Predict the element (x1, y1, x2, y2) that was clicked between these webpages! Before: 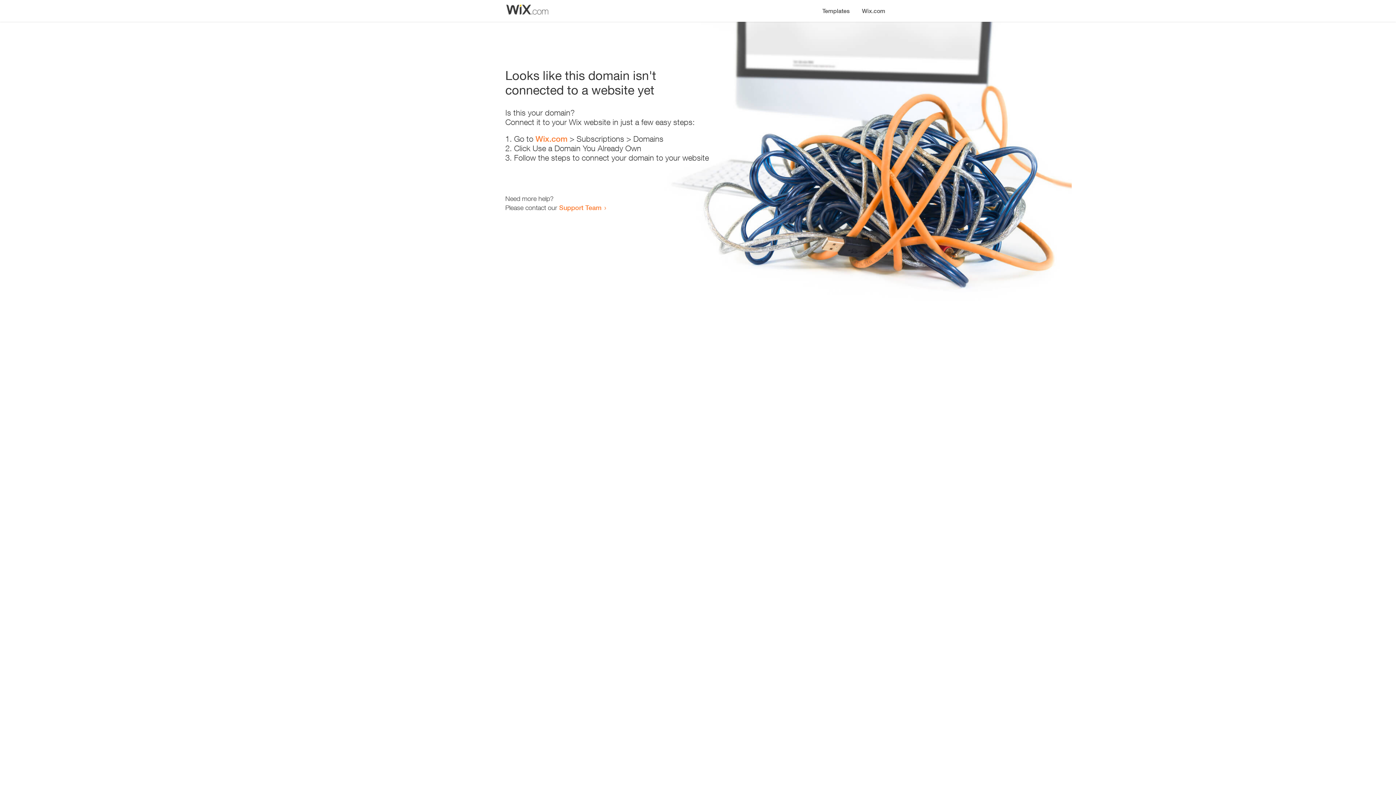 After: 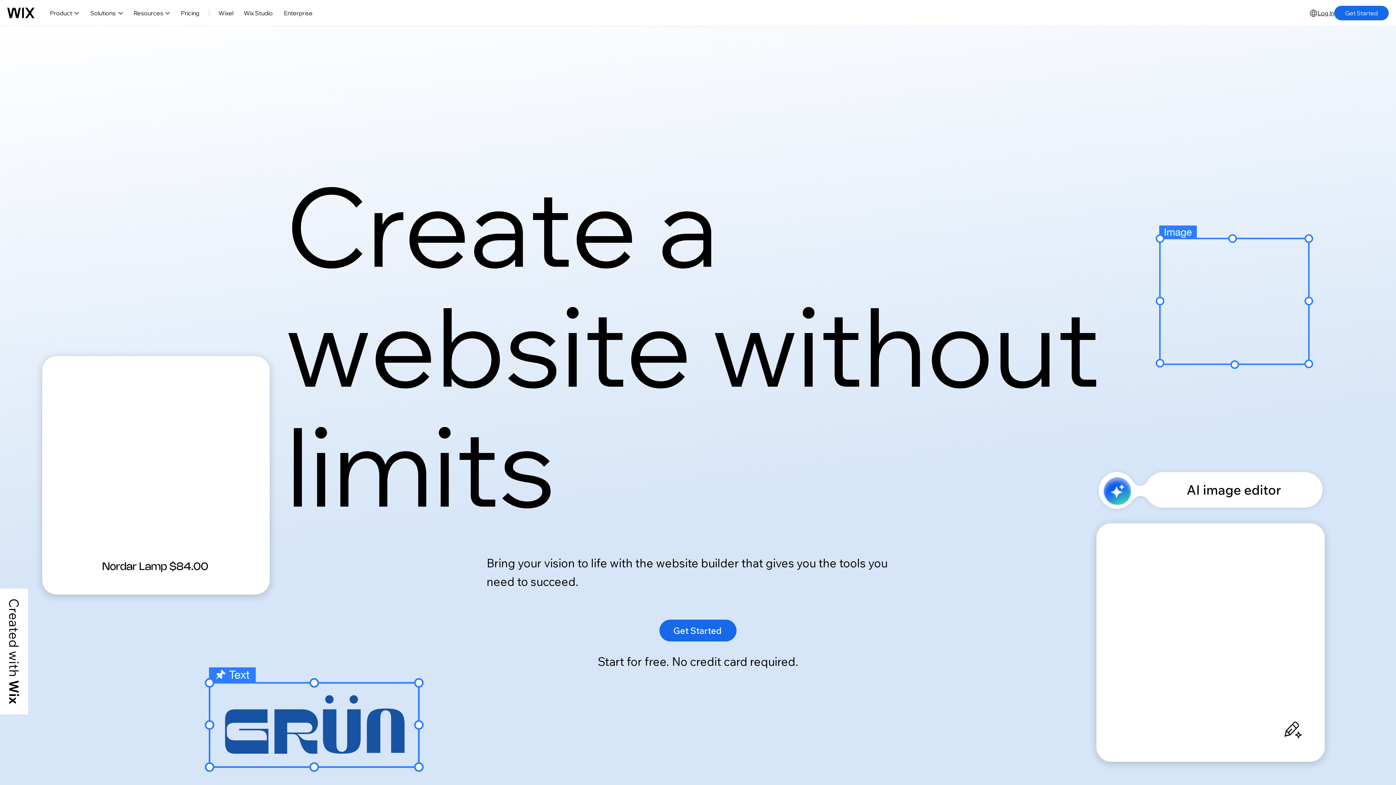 Action: bbox: (535, 134, 567, 143) label: Wix.com